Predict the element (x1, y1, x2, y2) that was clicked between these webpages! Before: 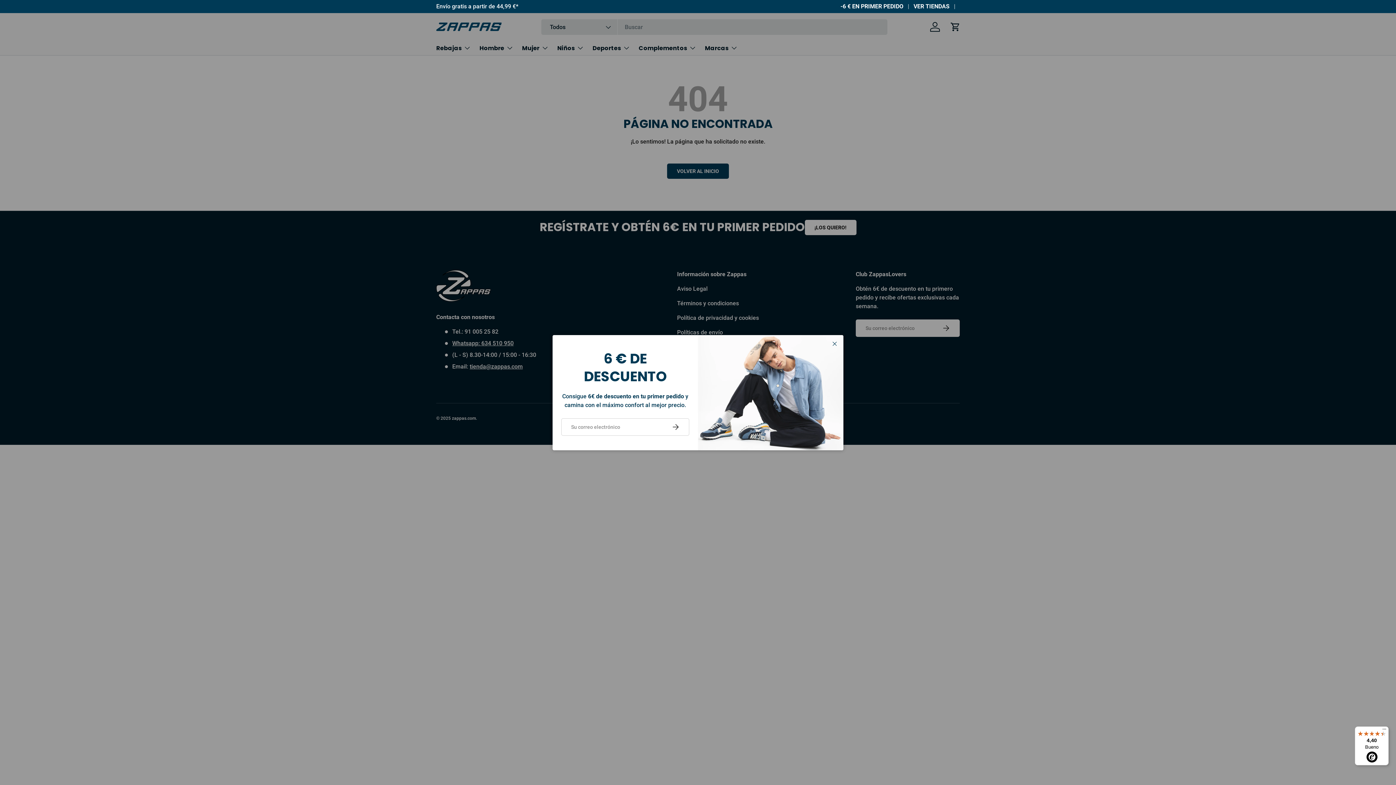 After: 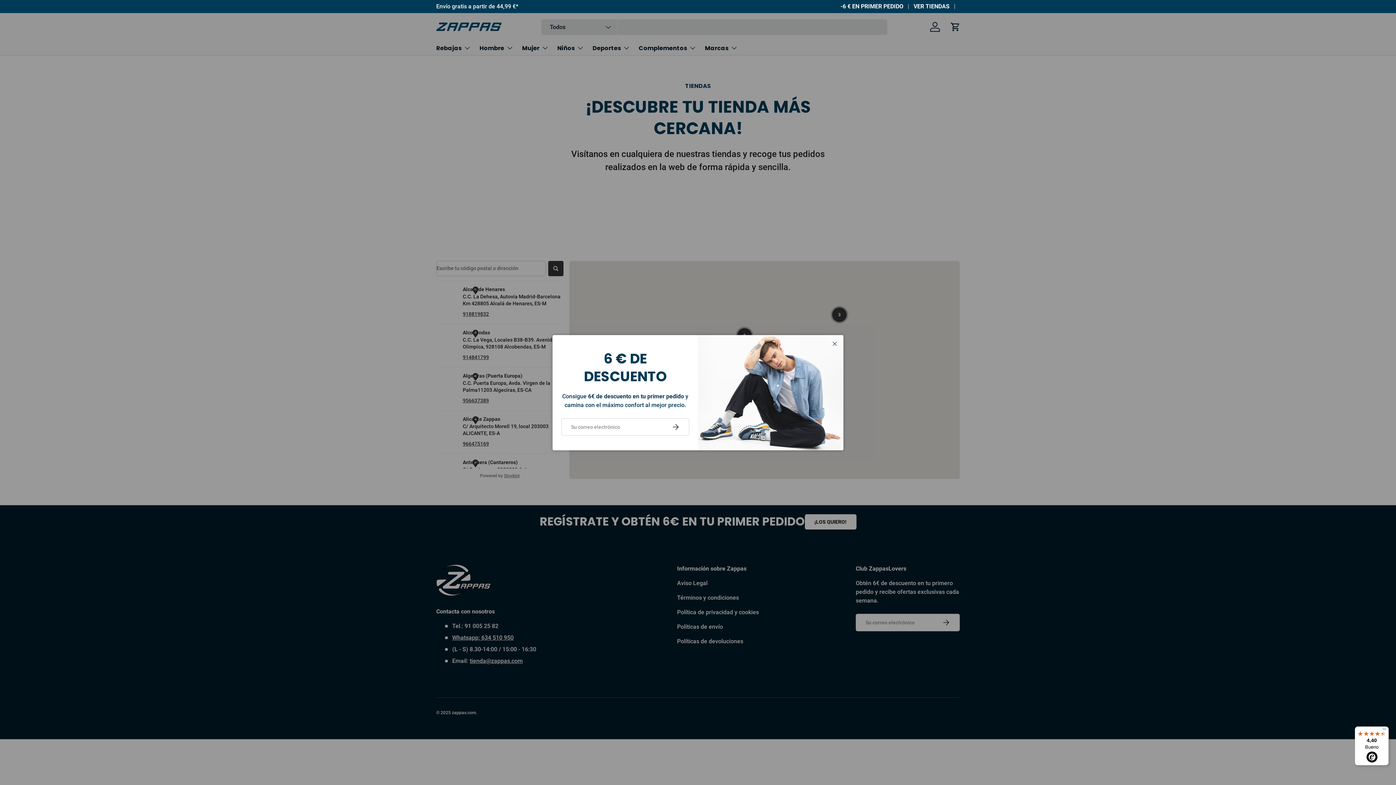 Action: label: VER TIENDAS bbox: (913, 2, 960, 10)